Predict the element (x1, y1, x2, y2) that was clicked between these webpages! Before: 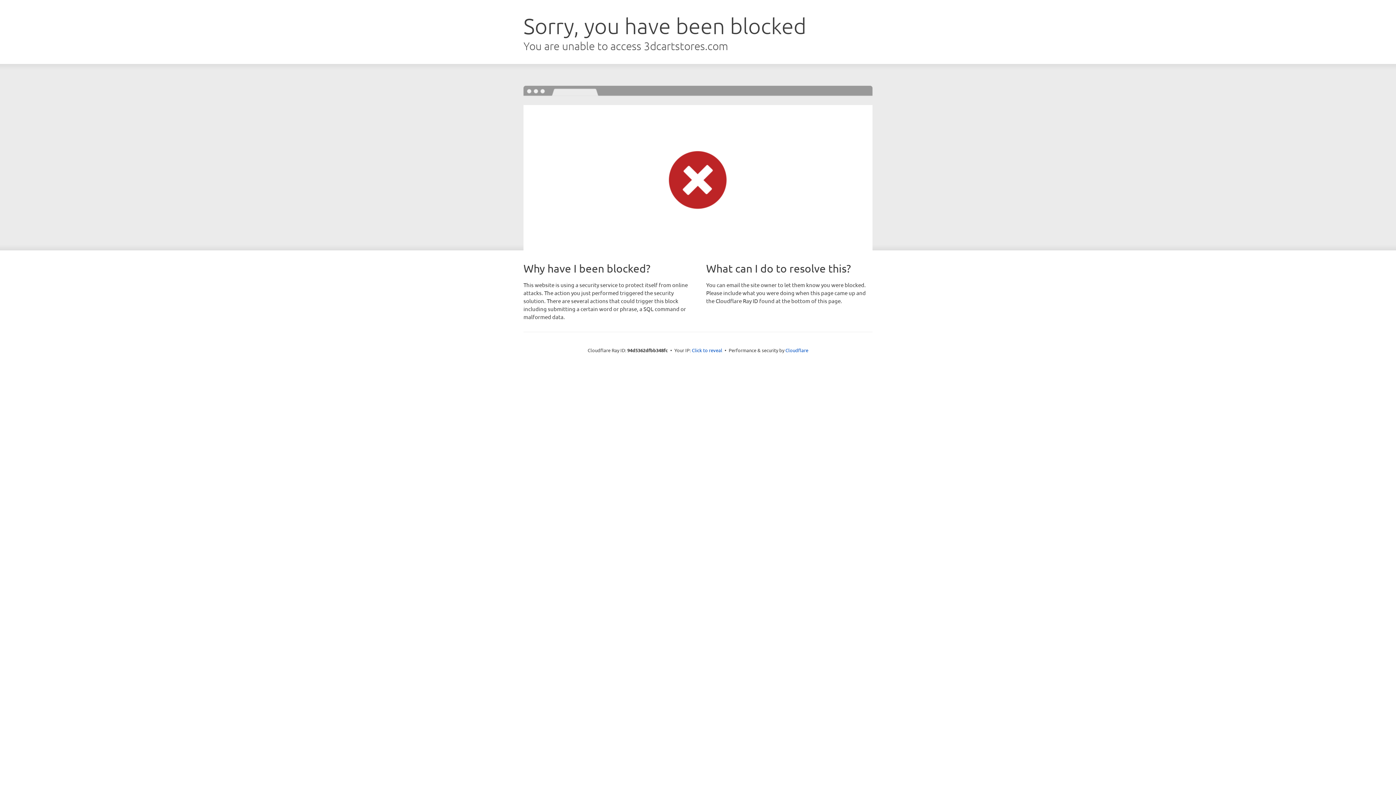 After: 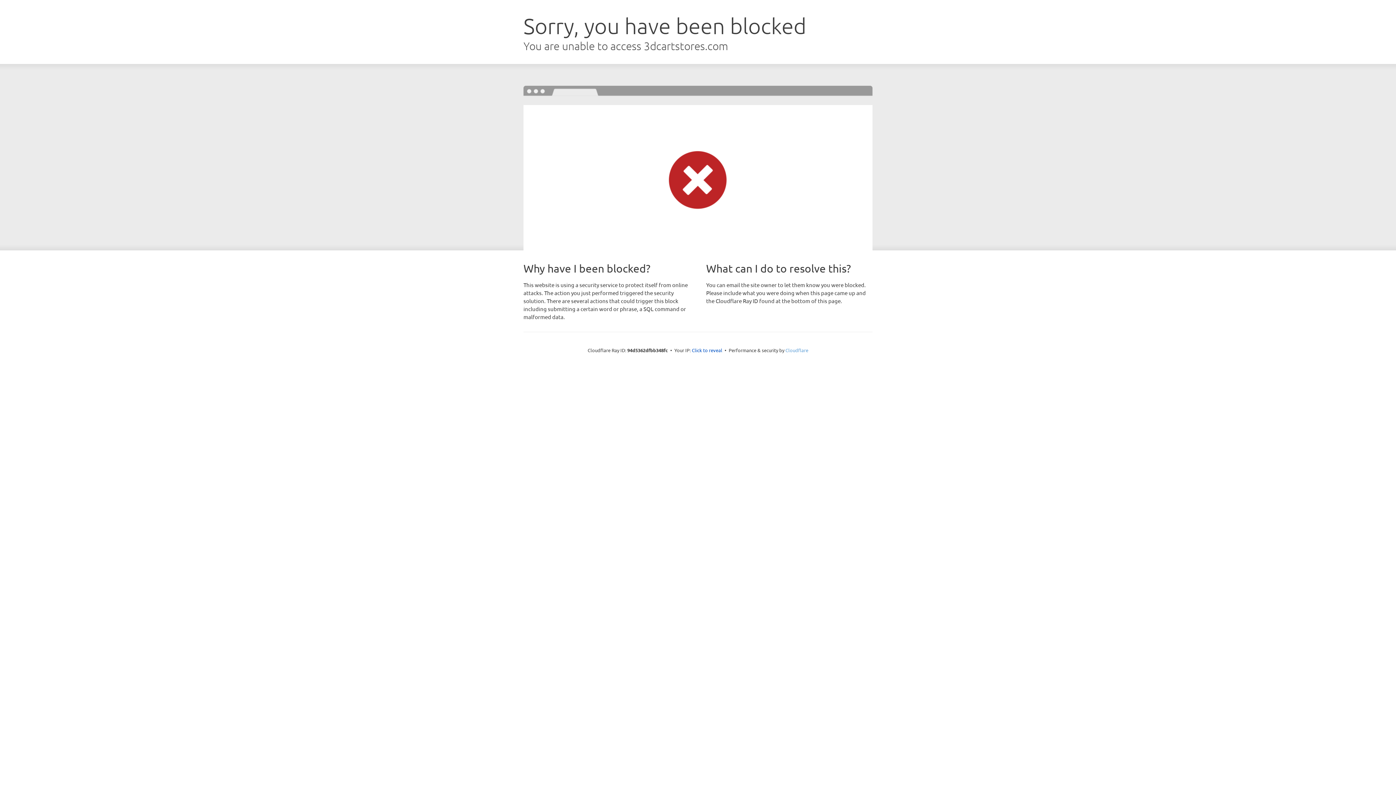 Action: bbox: (785, 347, 808, 353) label: Cloudflare